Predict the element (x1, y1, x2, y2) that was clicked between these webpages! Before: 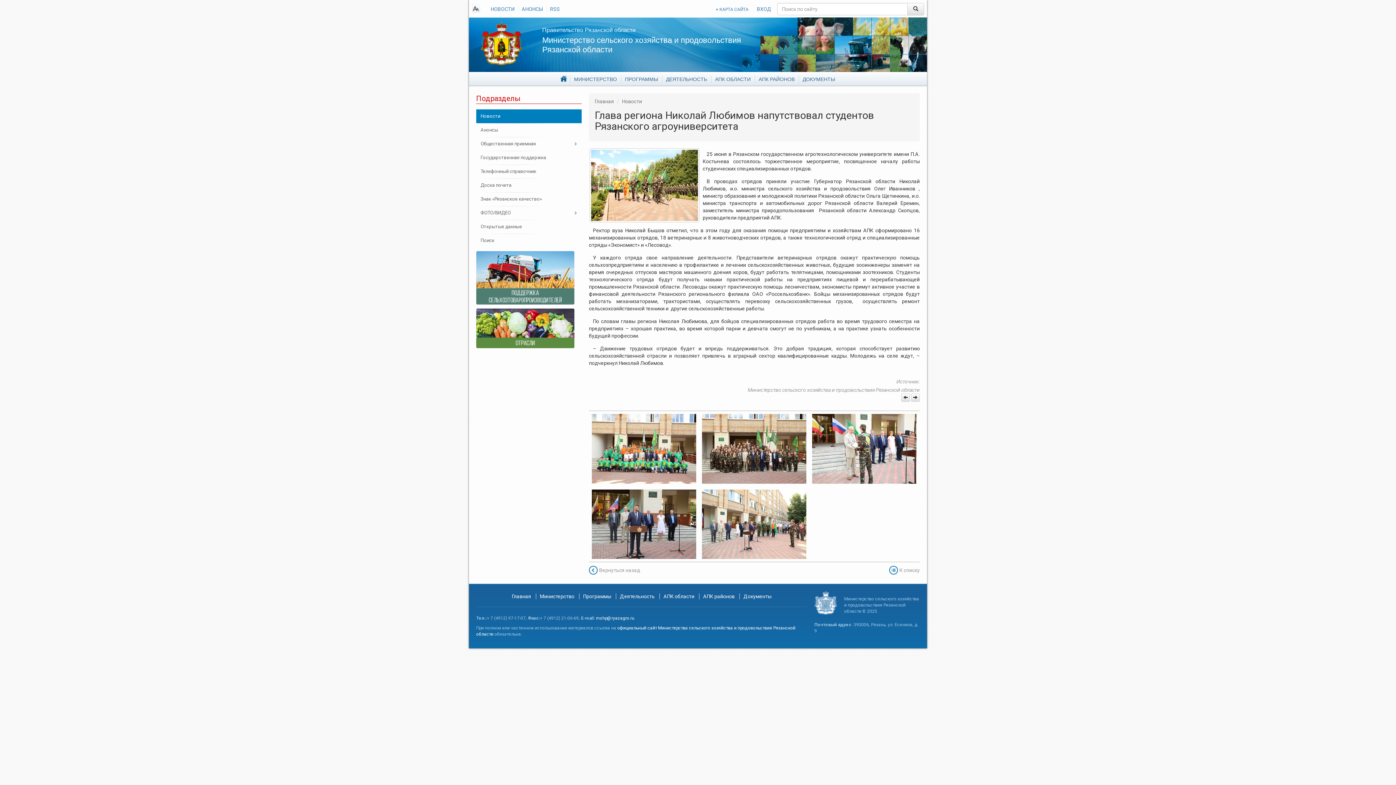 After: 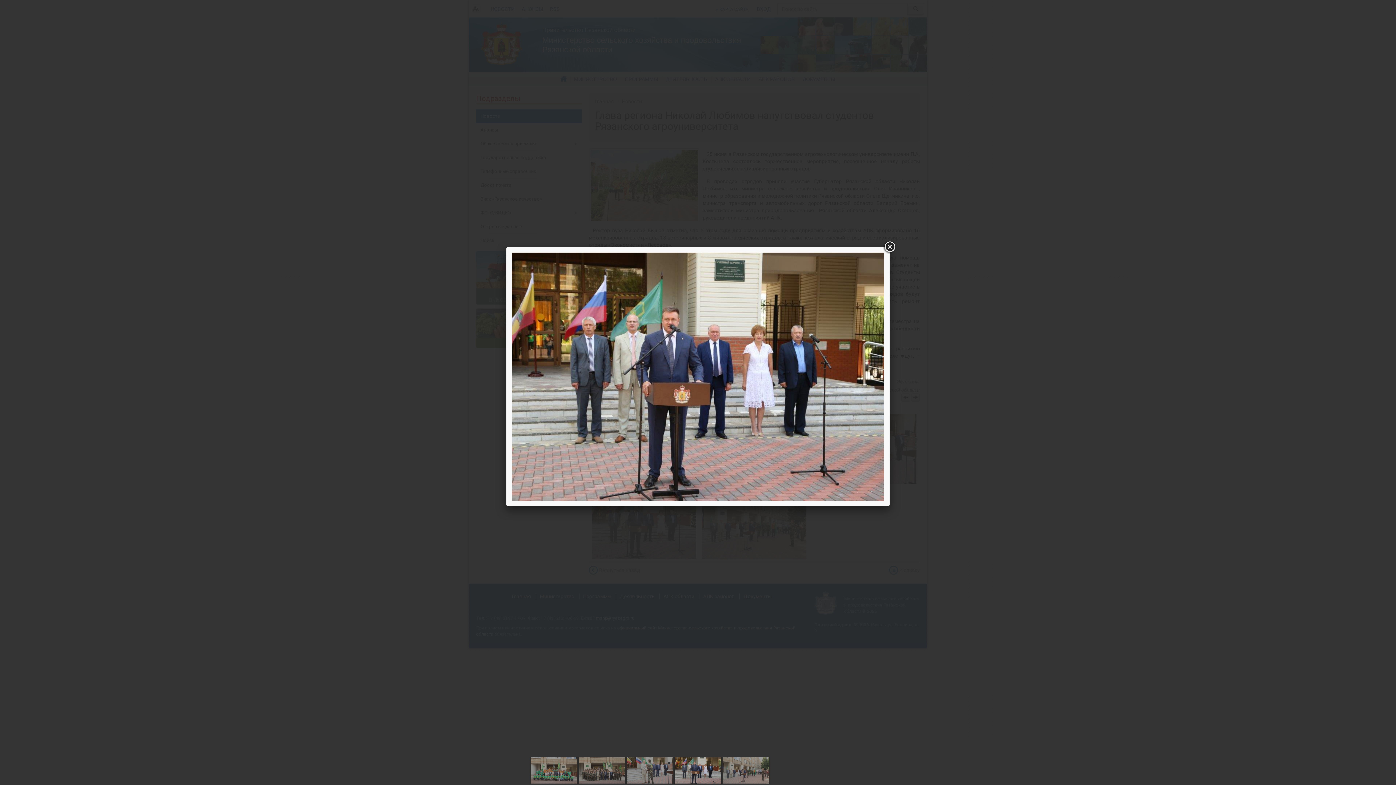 Action: bbox: (589, 486, 699, 562)